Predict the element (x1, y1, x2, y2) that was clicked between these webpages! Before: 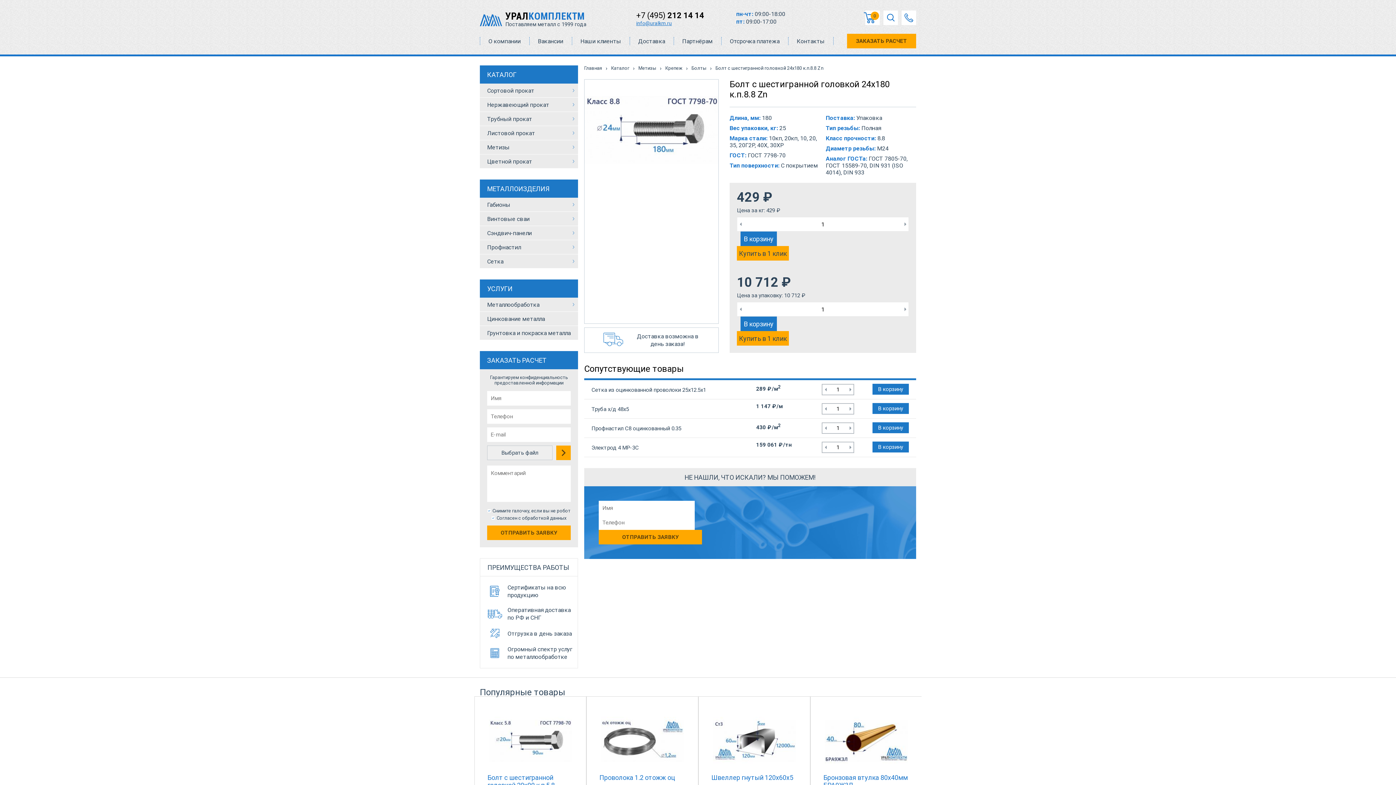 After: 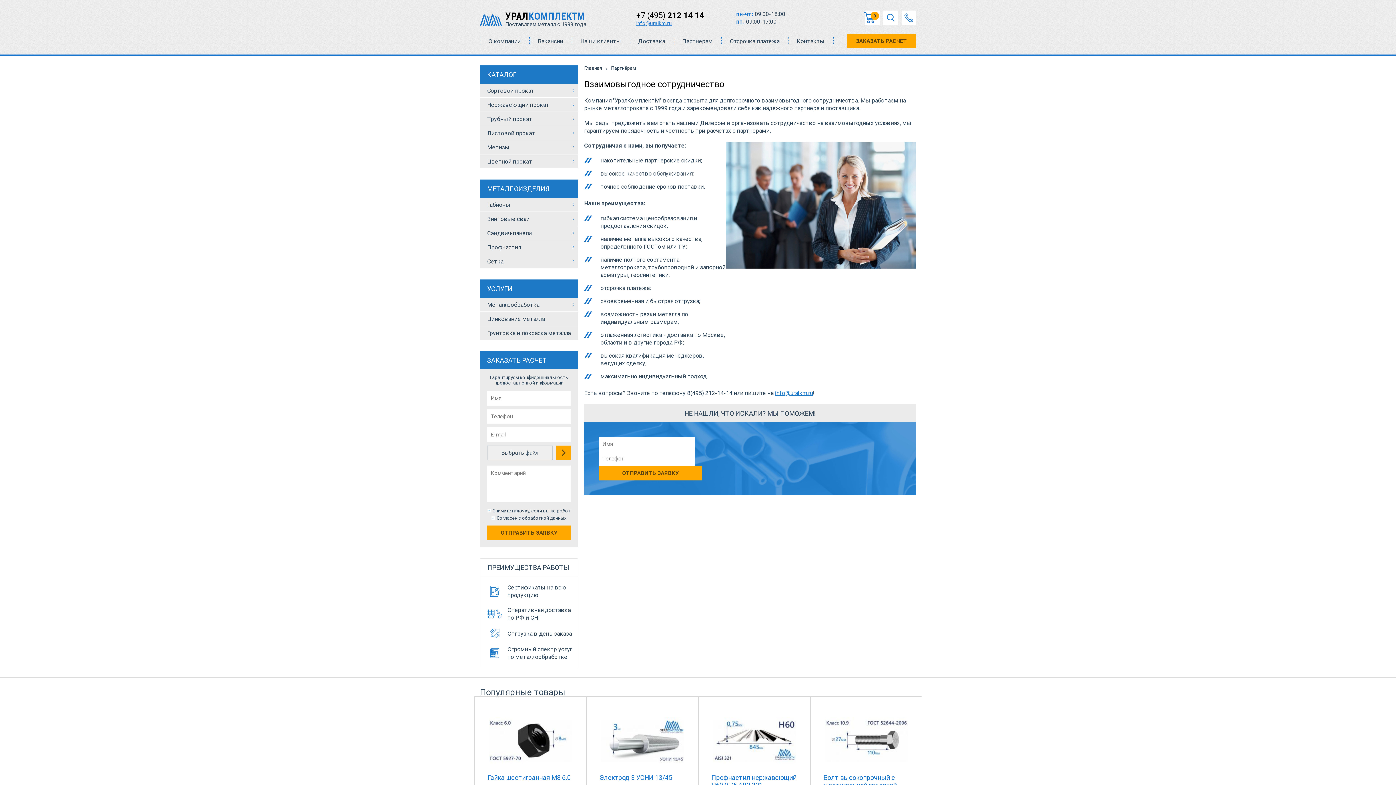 Action: bbox: (673, 33, 721, 48) label: Партнёрам